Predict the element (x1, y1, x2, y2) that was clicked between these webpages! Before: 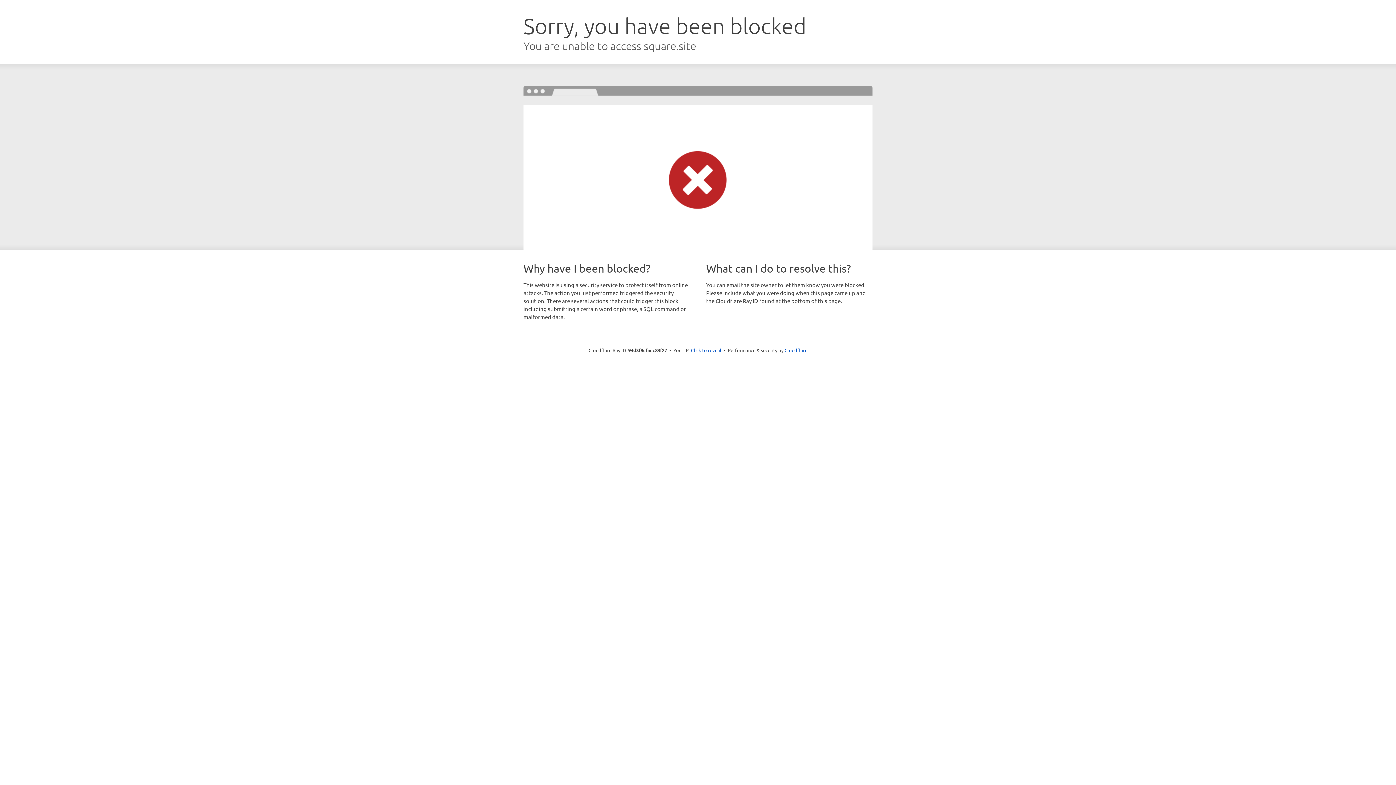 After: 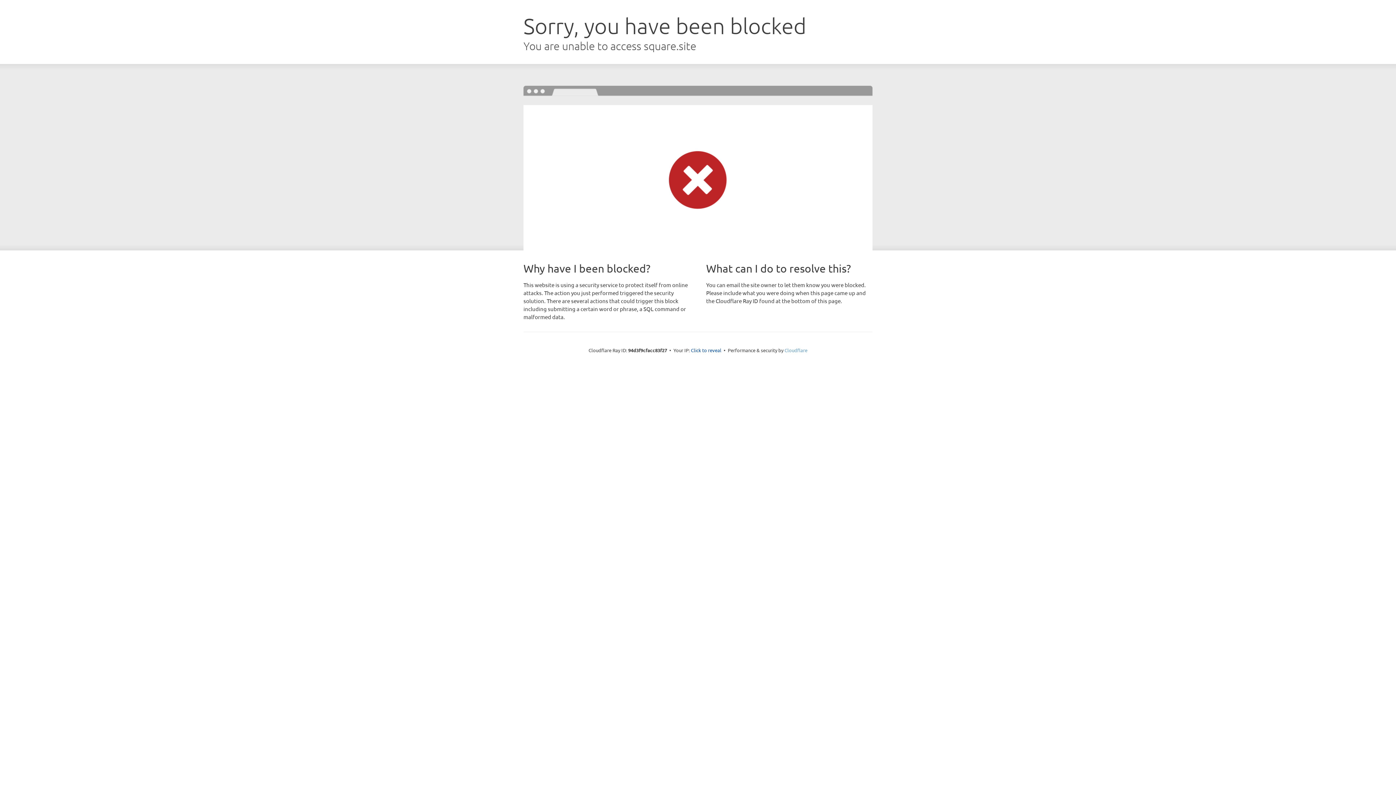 Action: label: Cloudflare bbox: (784, 347, 807, 353)